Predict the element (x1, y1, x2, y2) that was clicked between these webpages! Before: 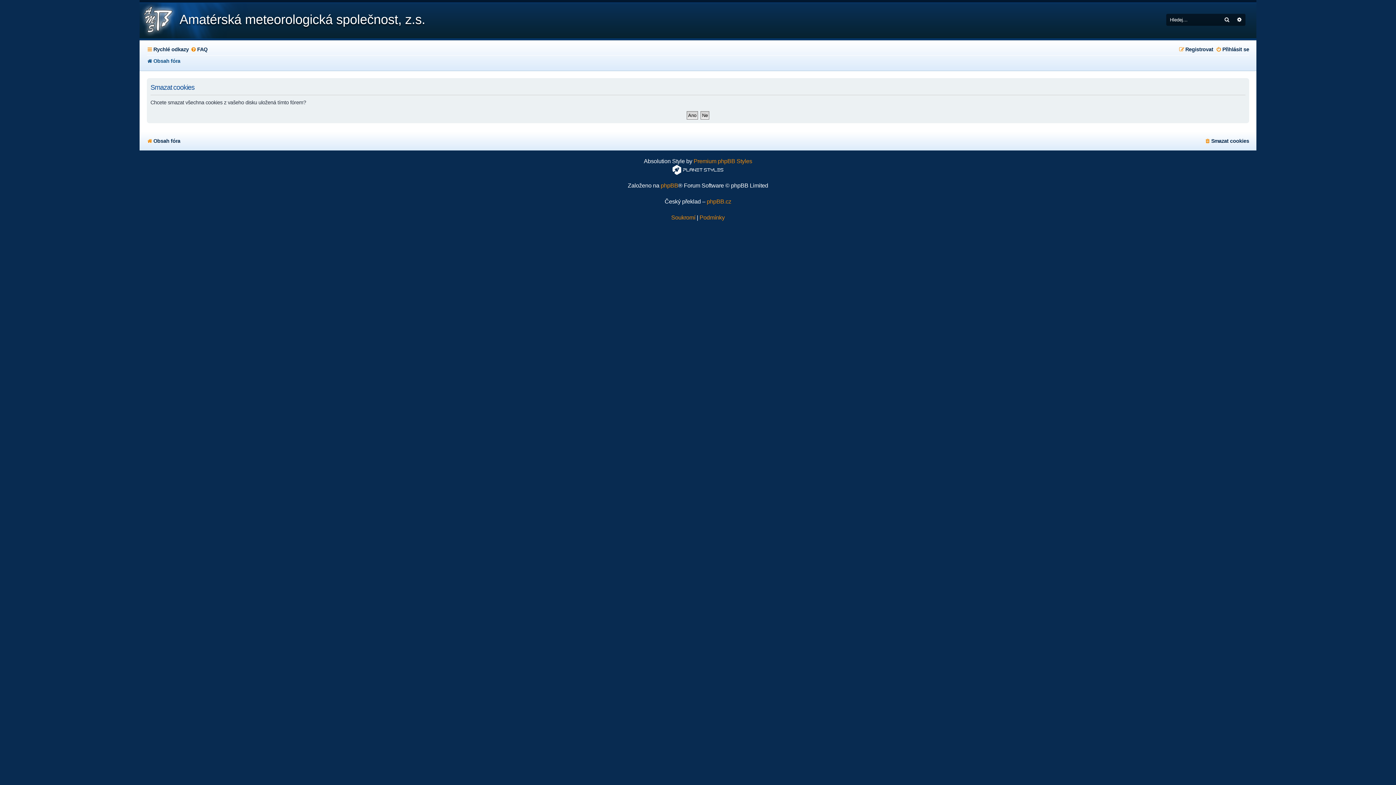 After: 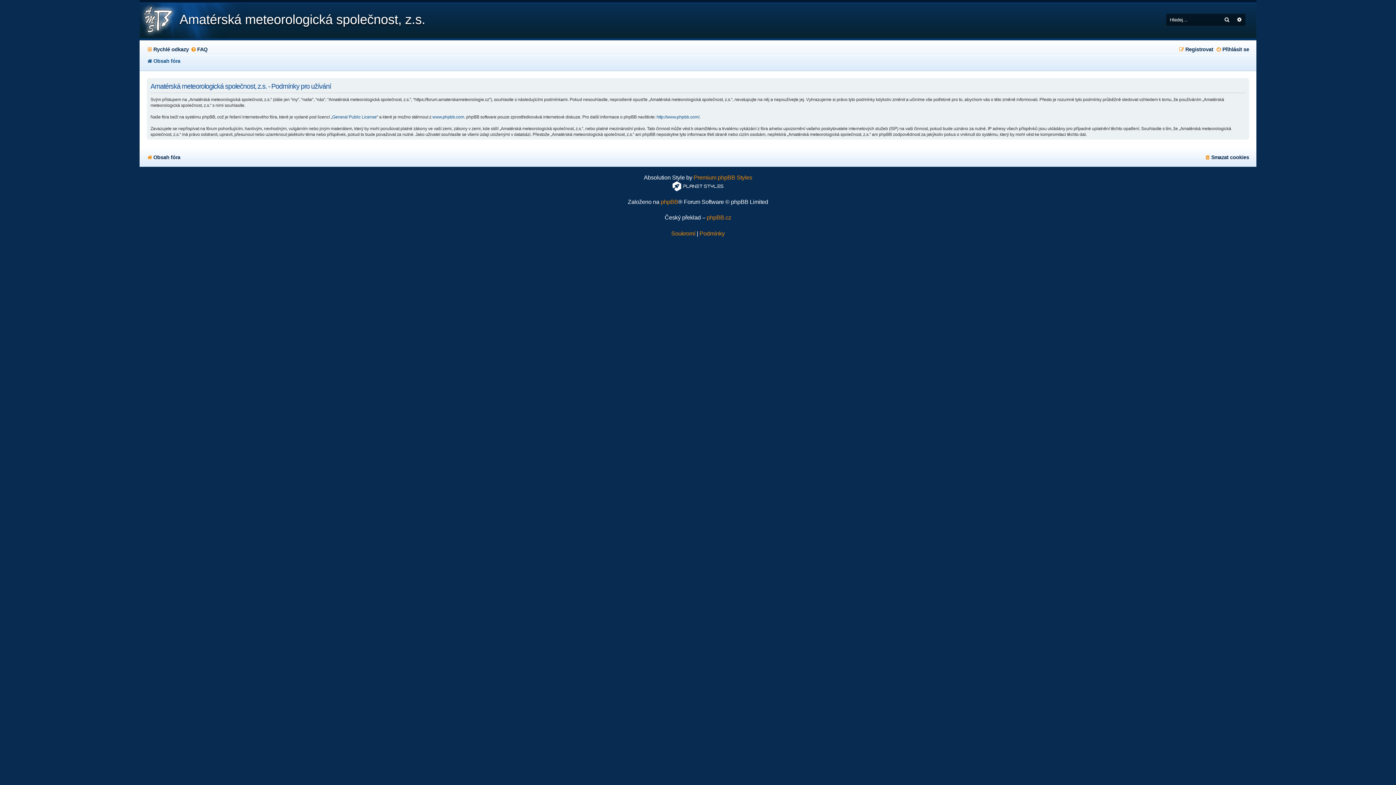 Action: bbox: (699, 214, 724, 221) label: Podmínky